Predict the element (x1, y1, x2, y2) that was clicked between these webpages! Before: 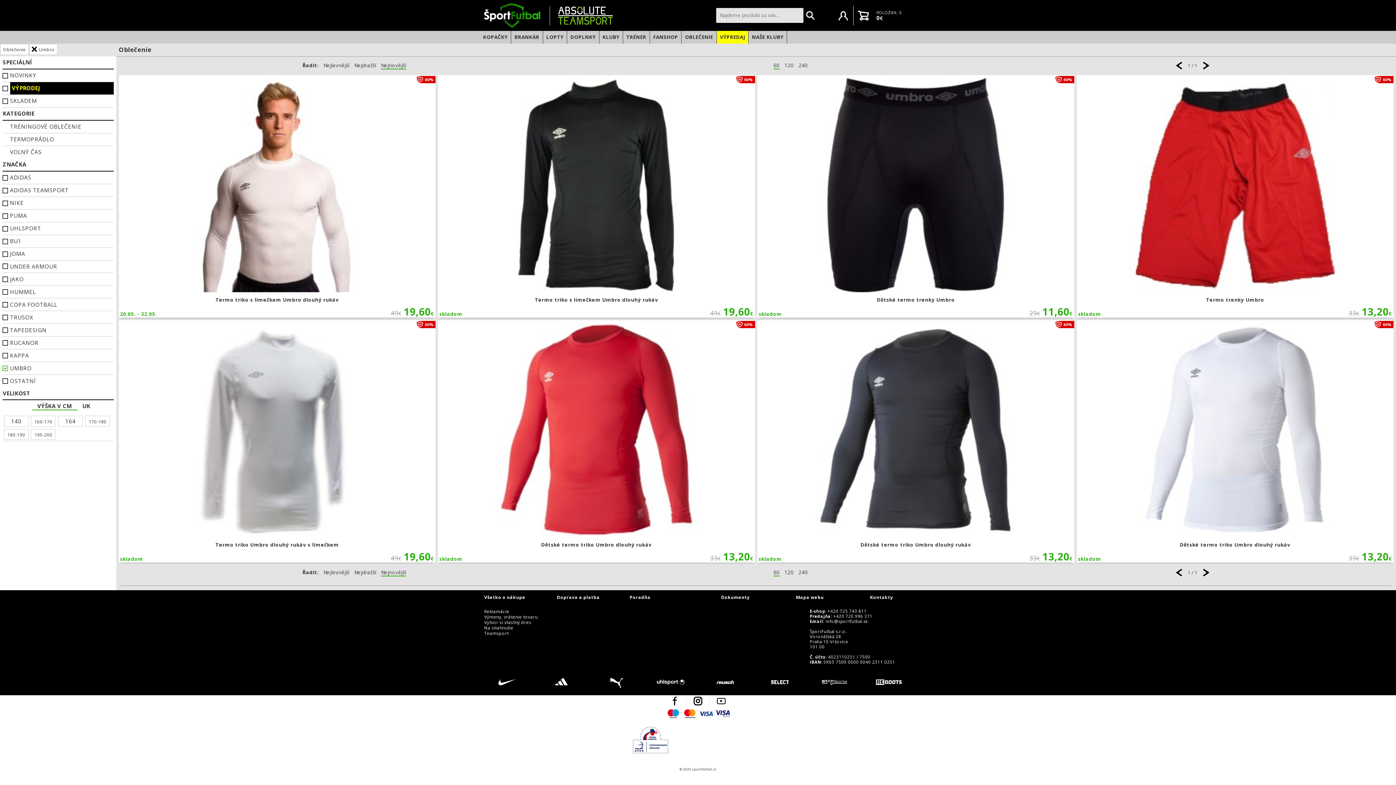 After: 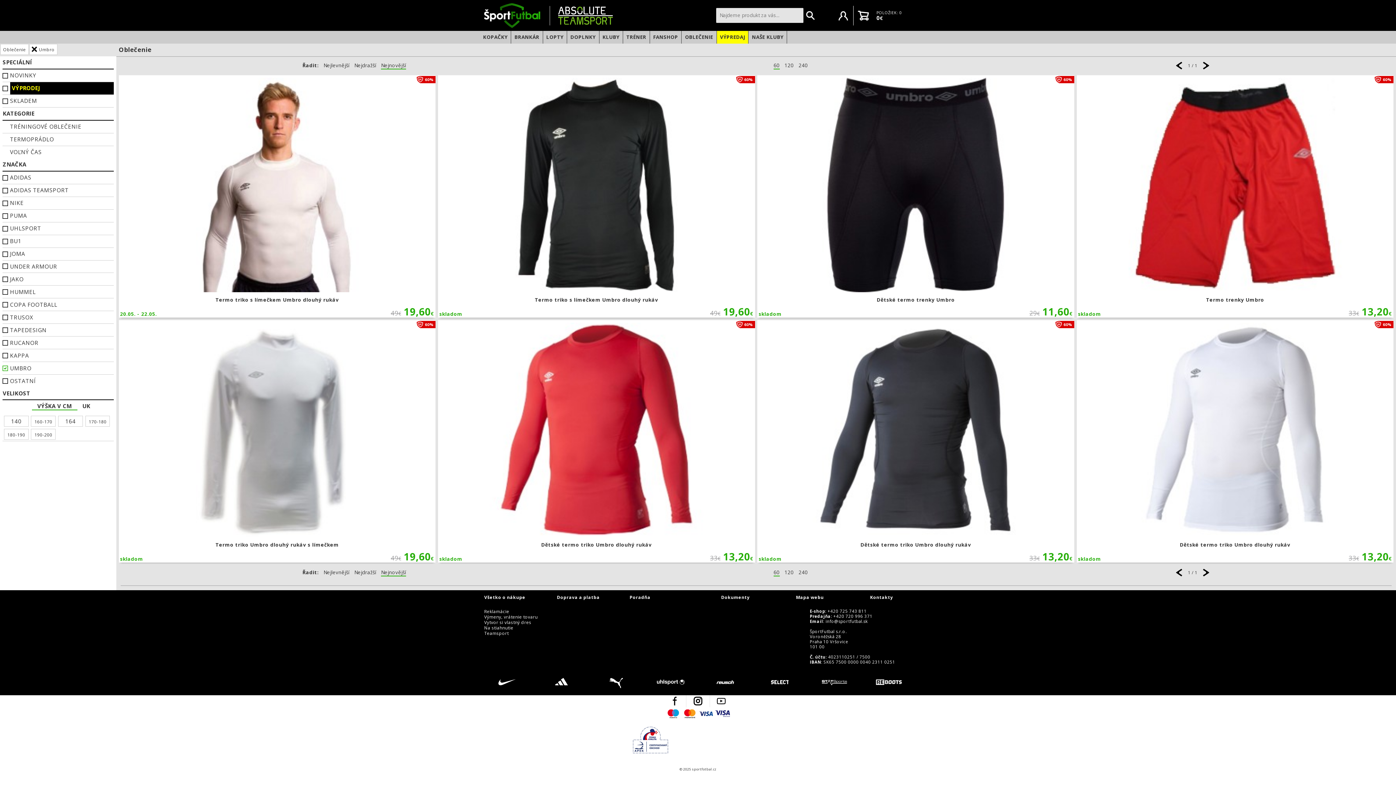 Action: bbox: (771, 673, 788, 691)